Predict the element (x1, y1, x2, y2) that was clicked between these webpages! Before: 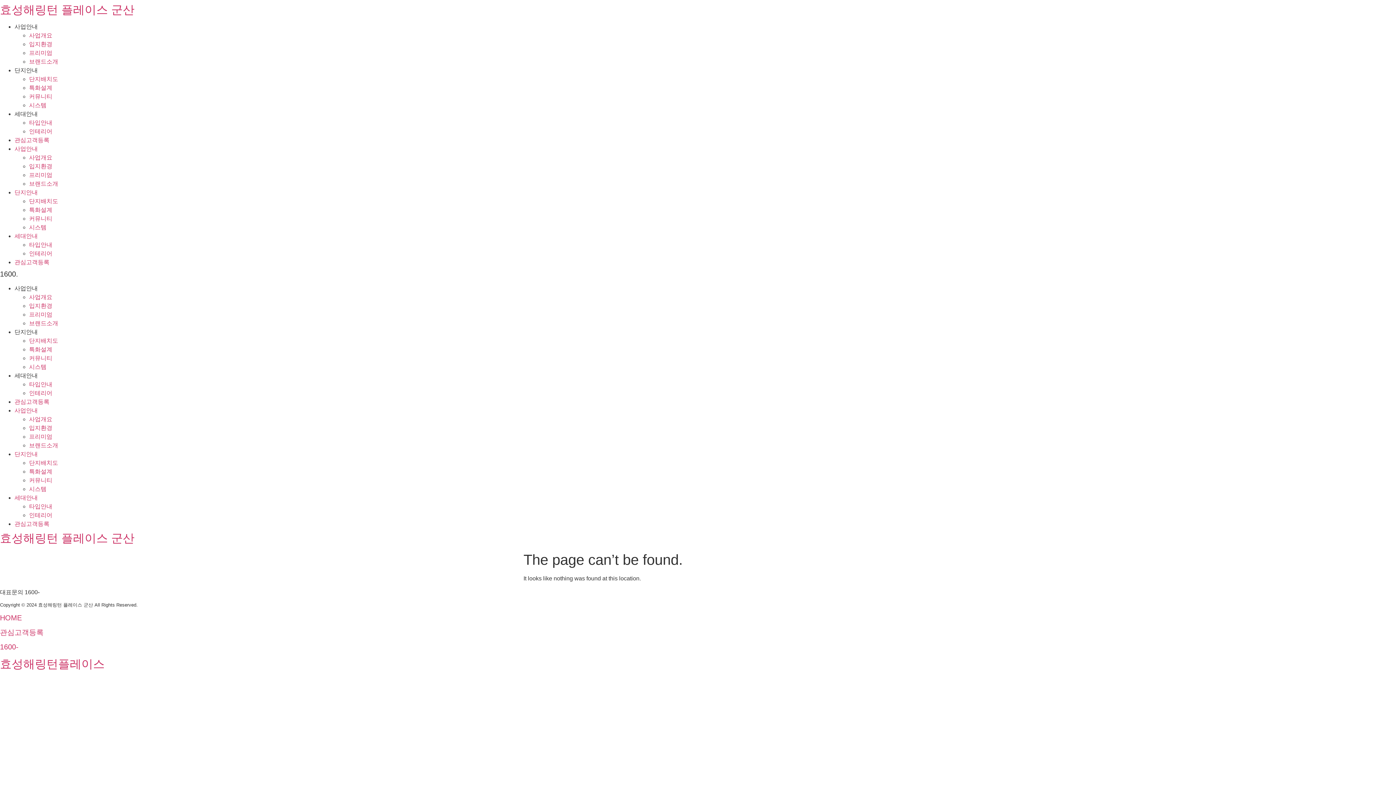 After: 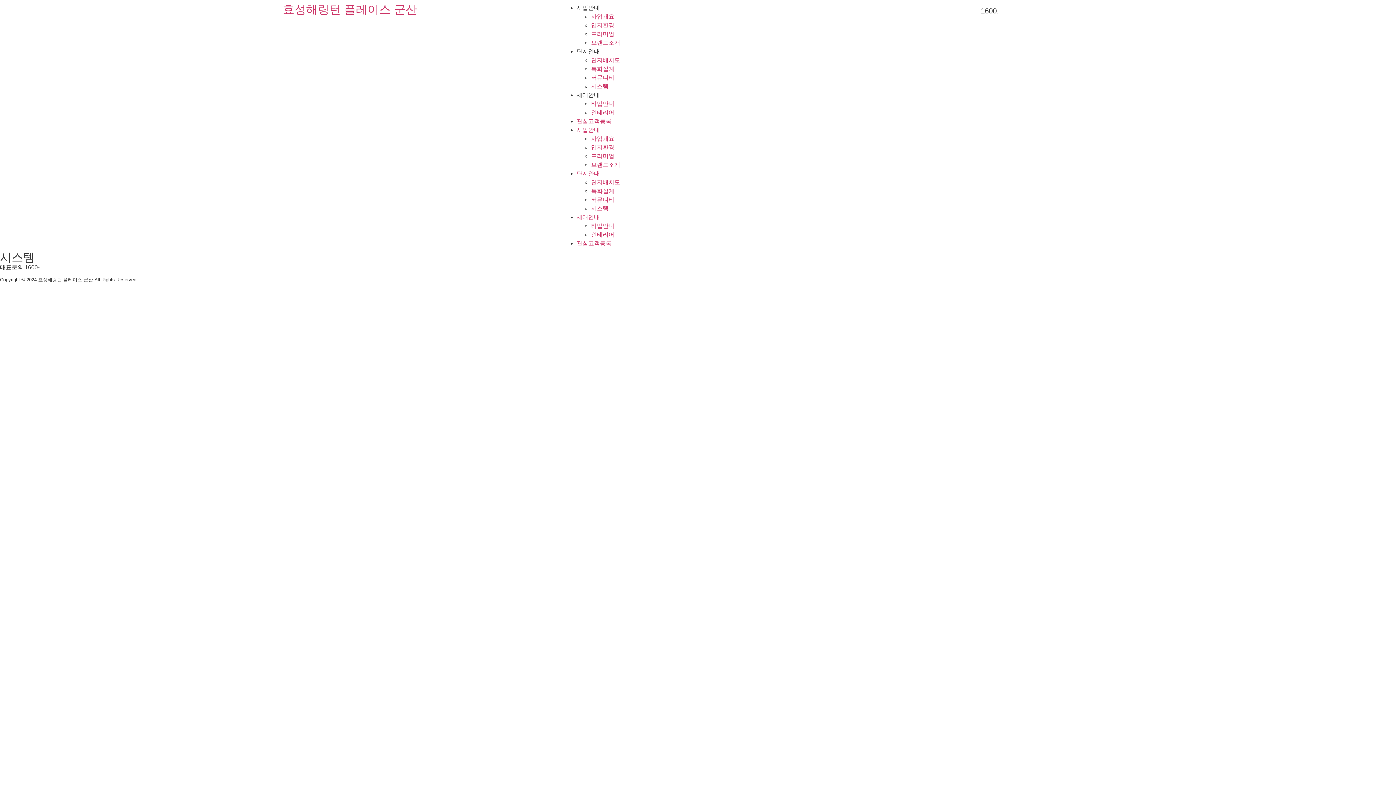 Action: label: 시스템 bbox: (29, 102, 46, 108)